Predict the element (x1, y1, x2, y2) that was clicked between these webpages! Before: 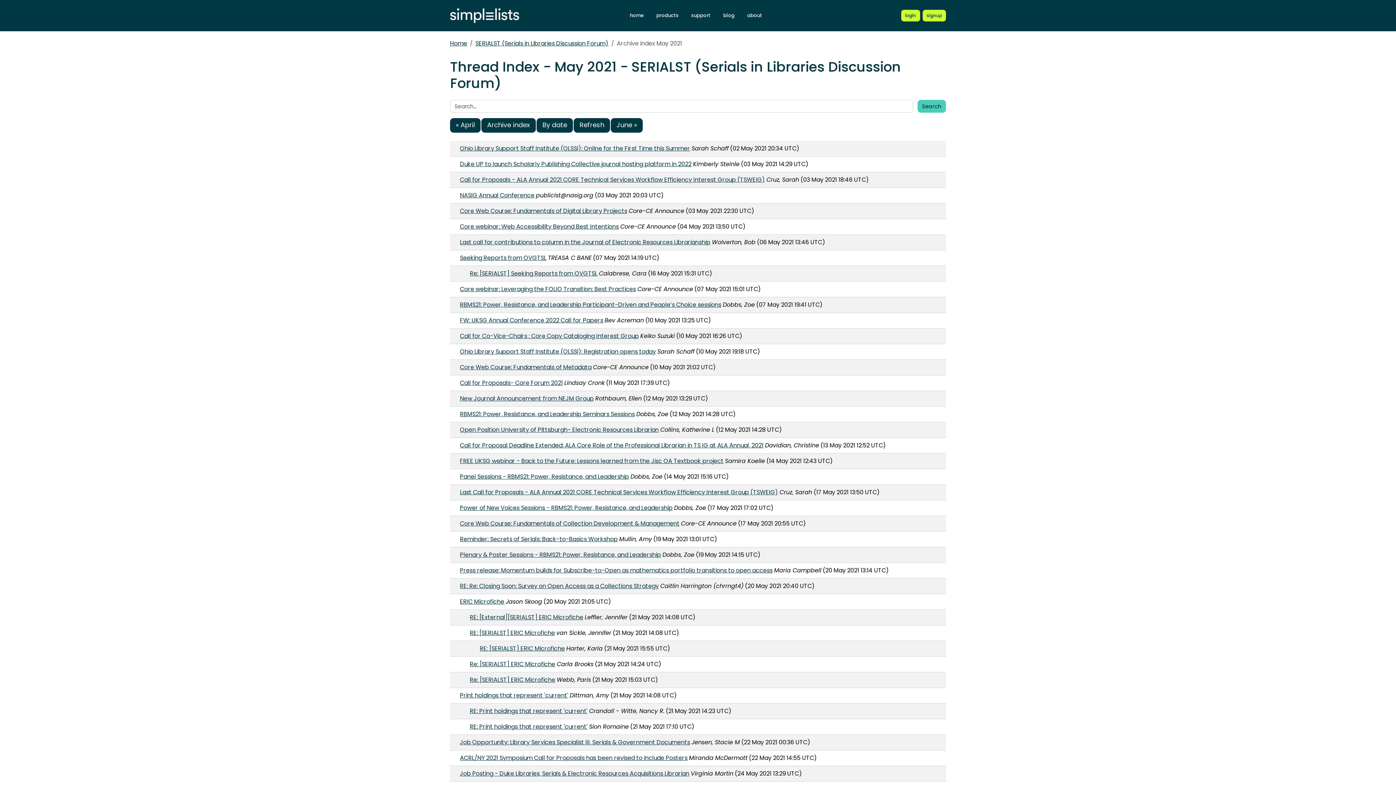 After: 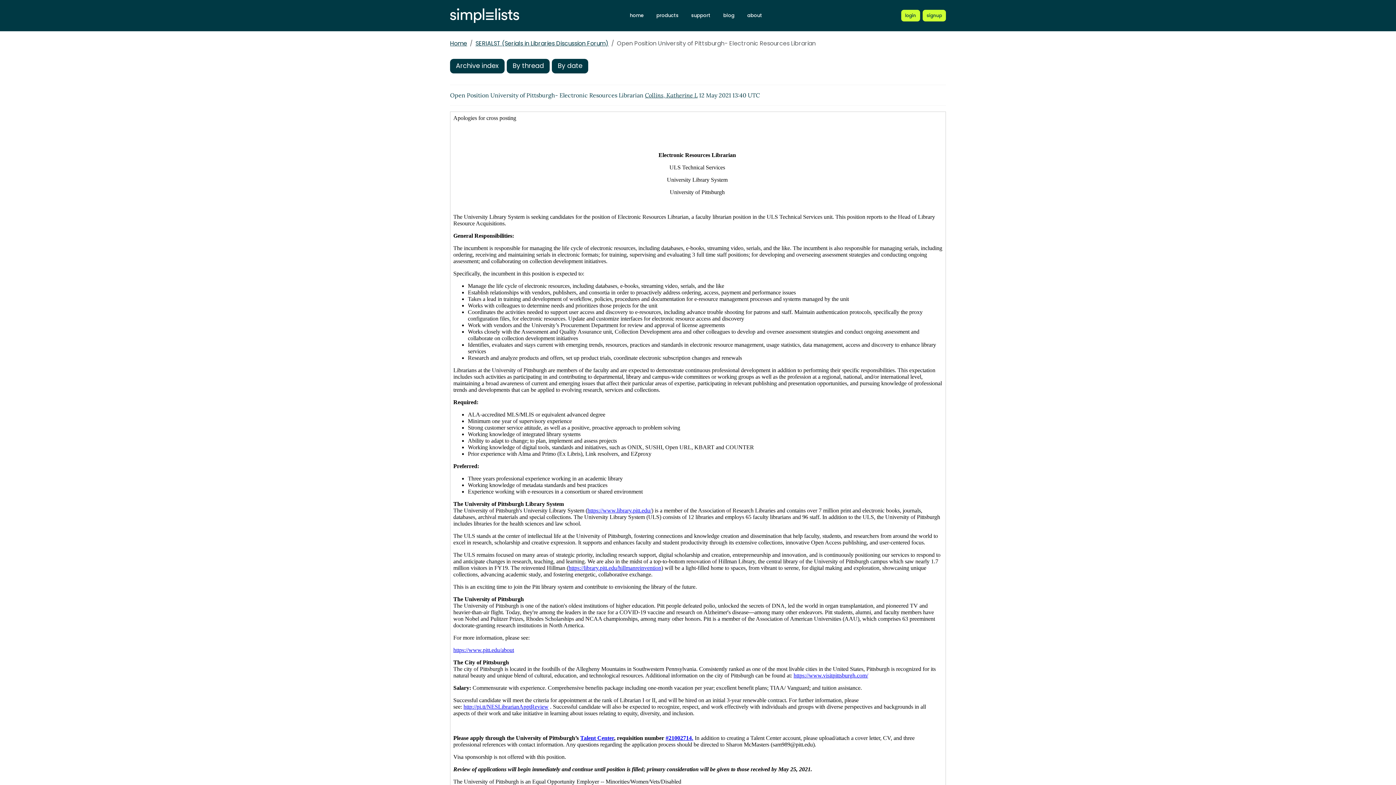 Action: label: Open Position University of Pittsburgh- Electronic Resources Librarian bbox: (460, 425, 659, 434)